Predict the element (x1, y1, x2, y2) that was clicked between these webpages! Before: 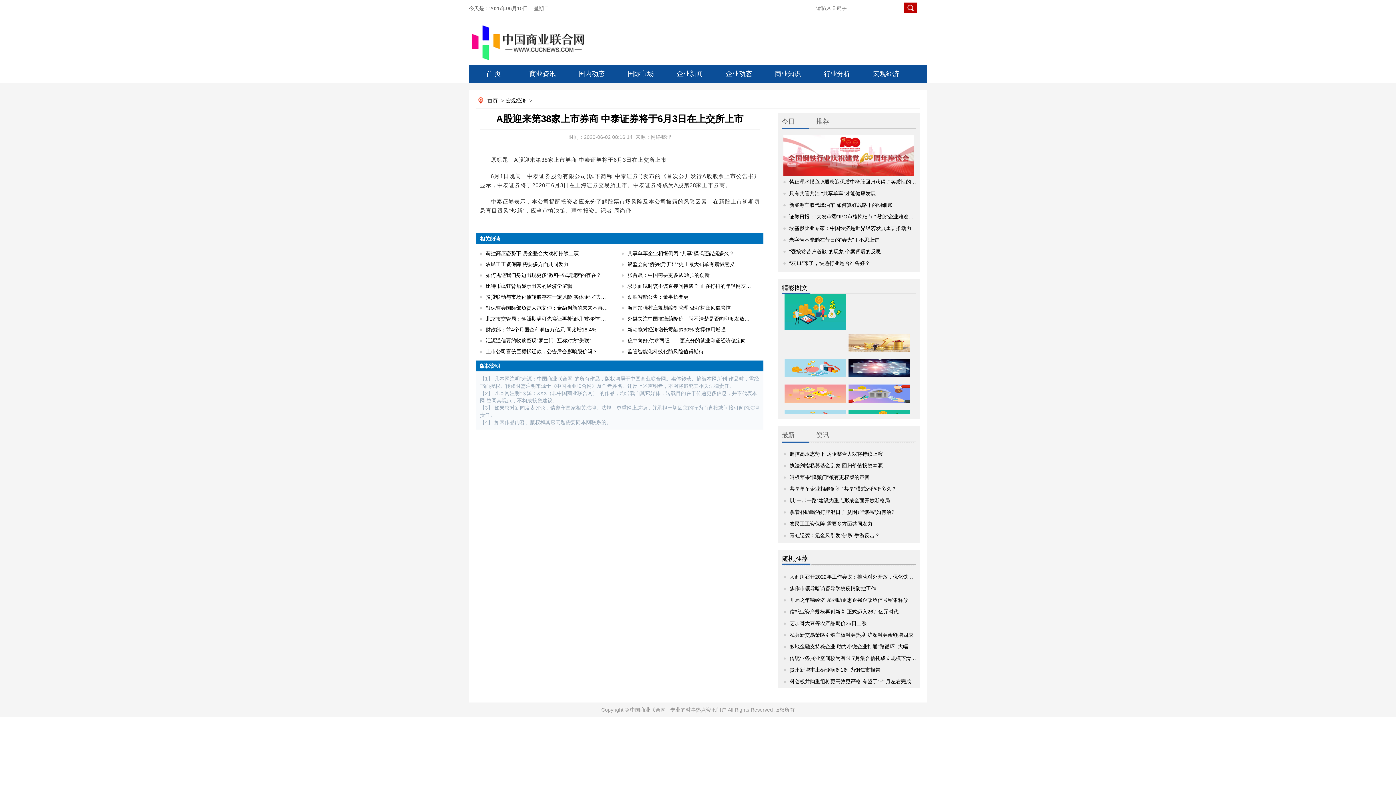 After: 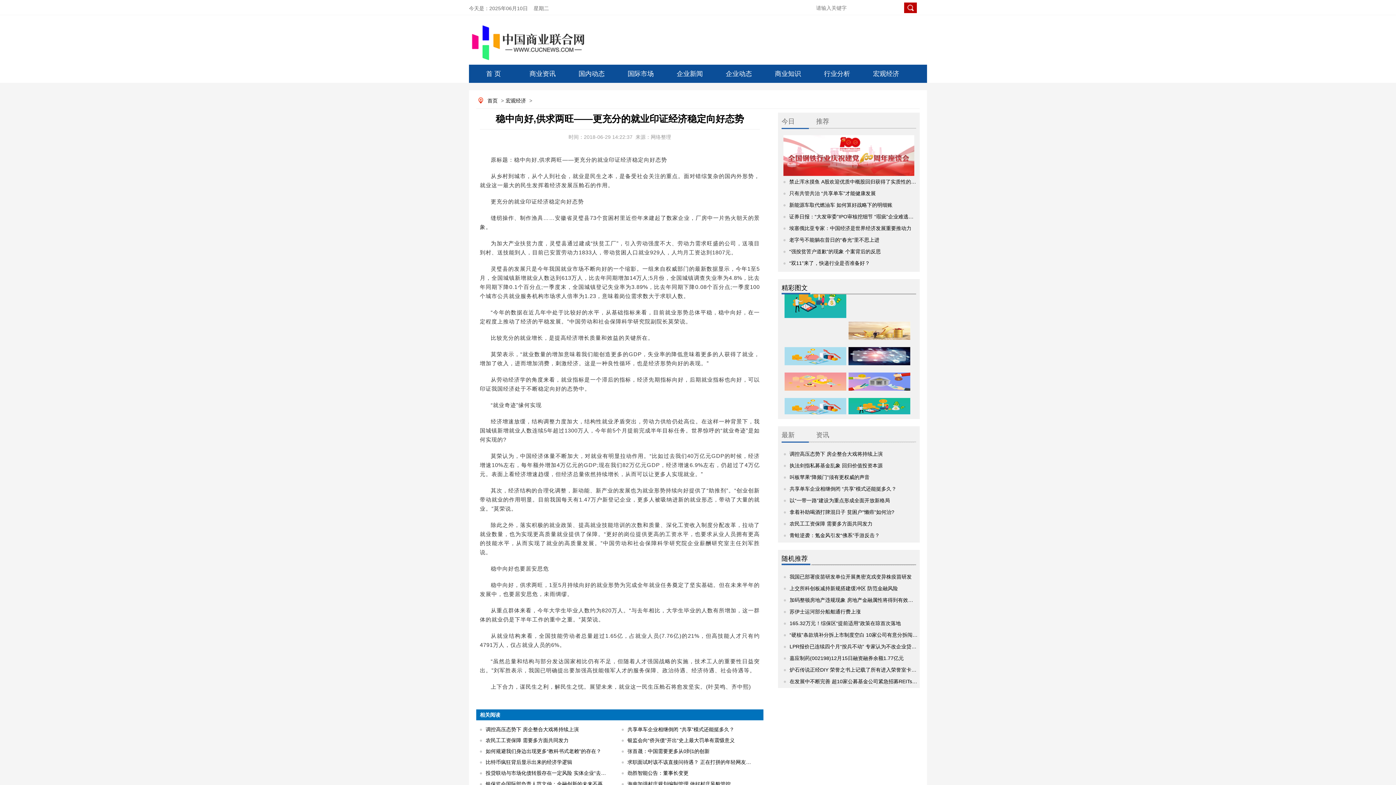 Action: label: 稳中向好,供求两旺——更充分的就业印证经济稳定向好态势 bbox: (627, 337, 761, 343)